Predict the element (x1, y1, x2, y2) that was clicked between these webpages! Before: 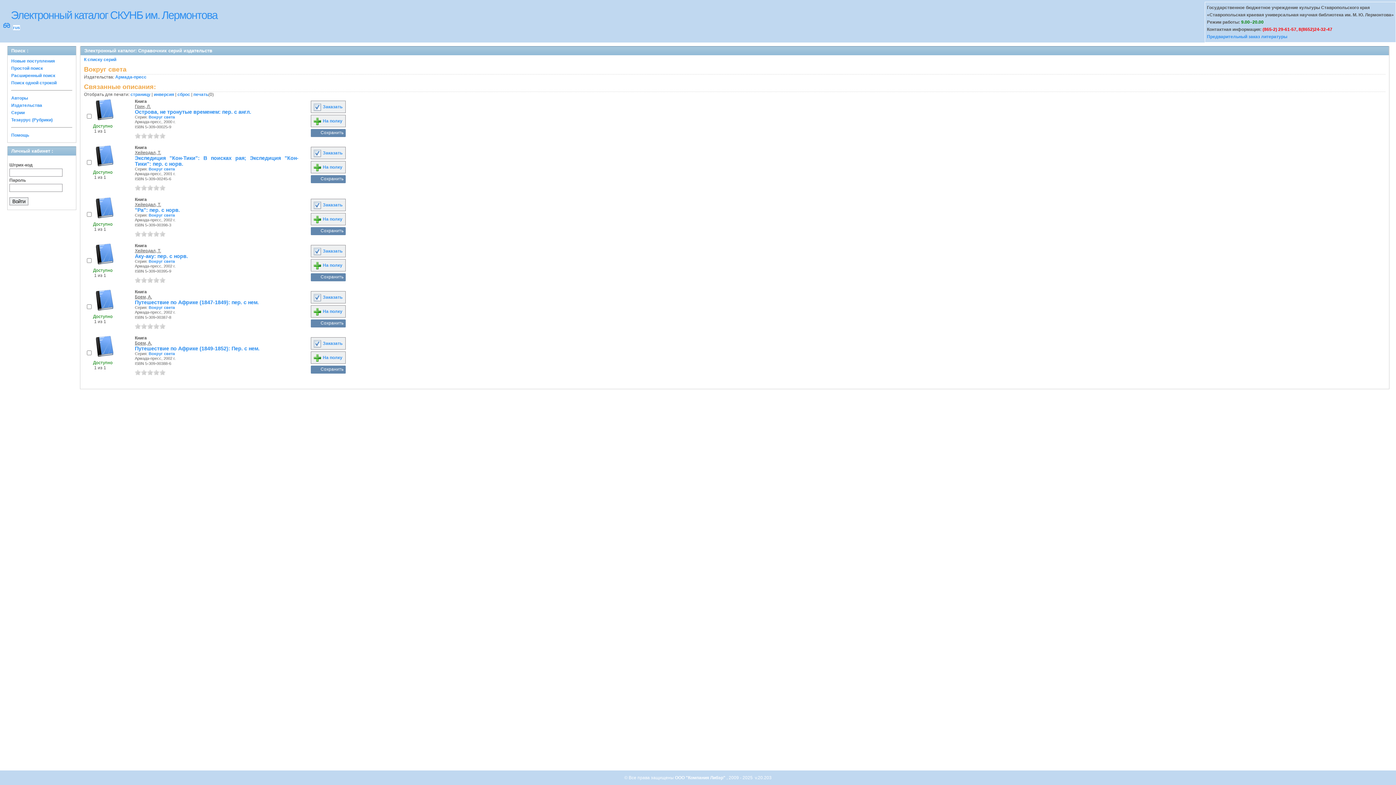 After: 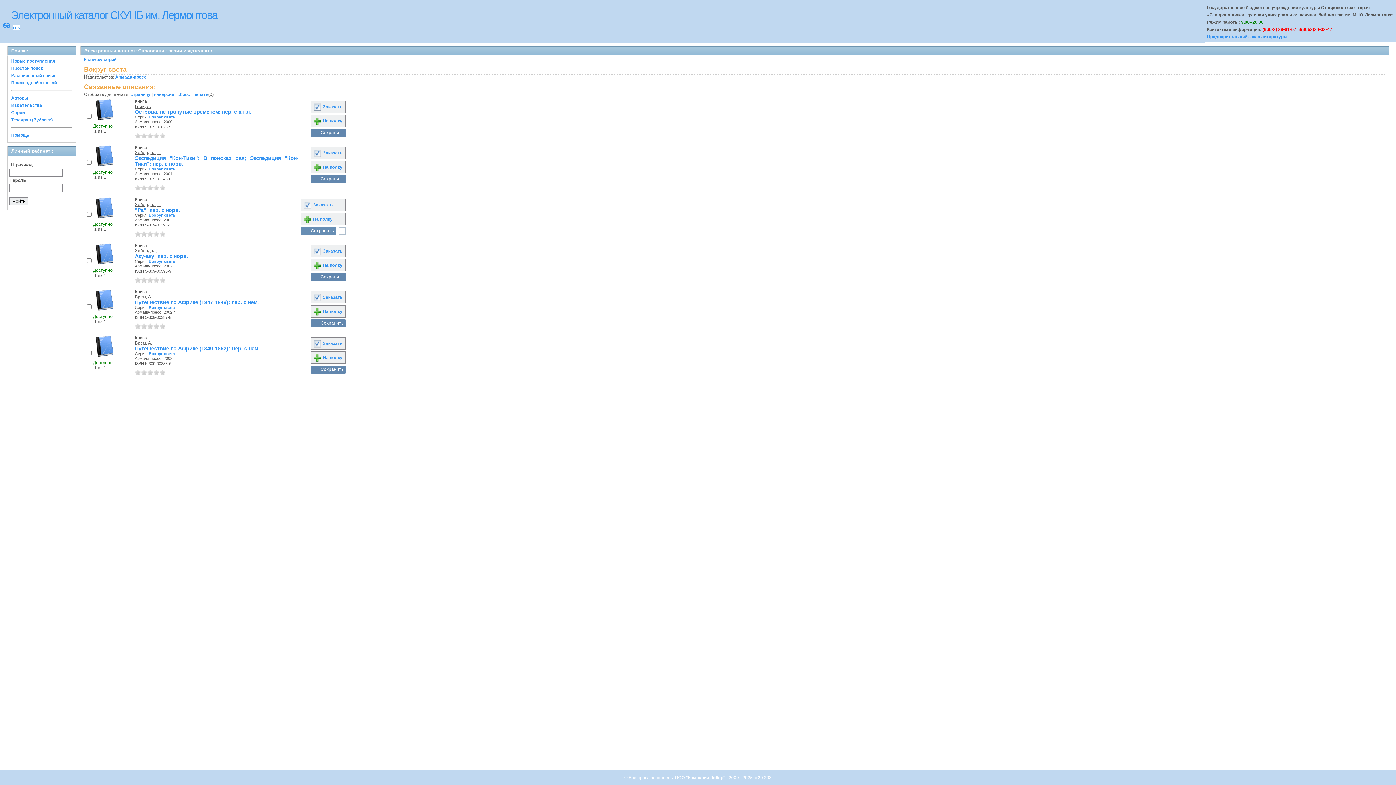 Action: label: Сохранить bbox: (320, 227, 345, 235)